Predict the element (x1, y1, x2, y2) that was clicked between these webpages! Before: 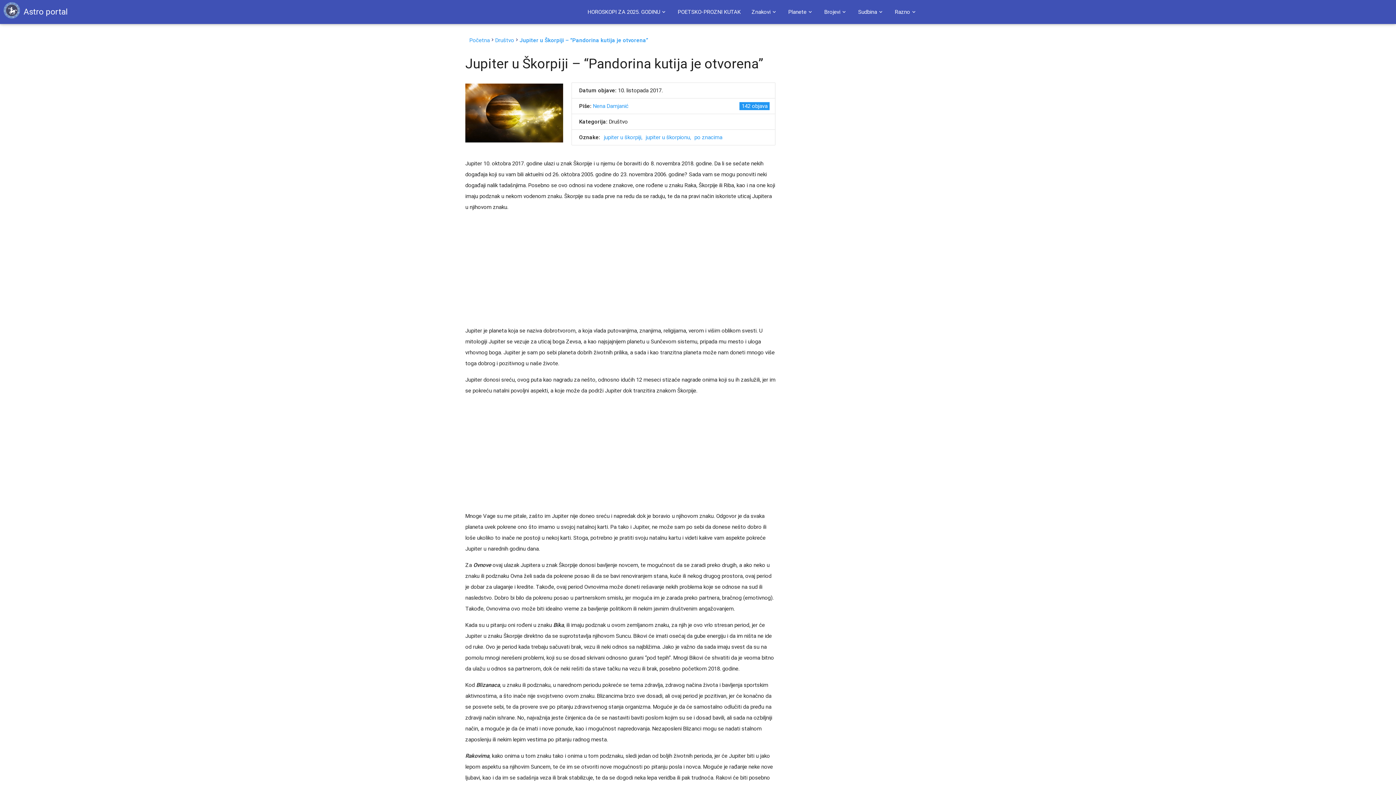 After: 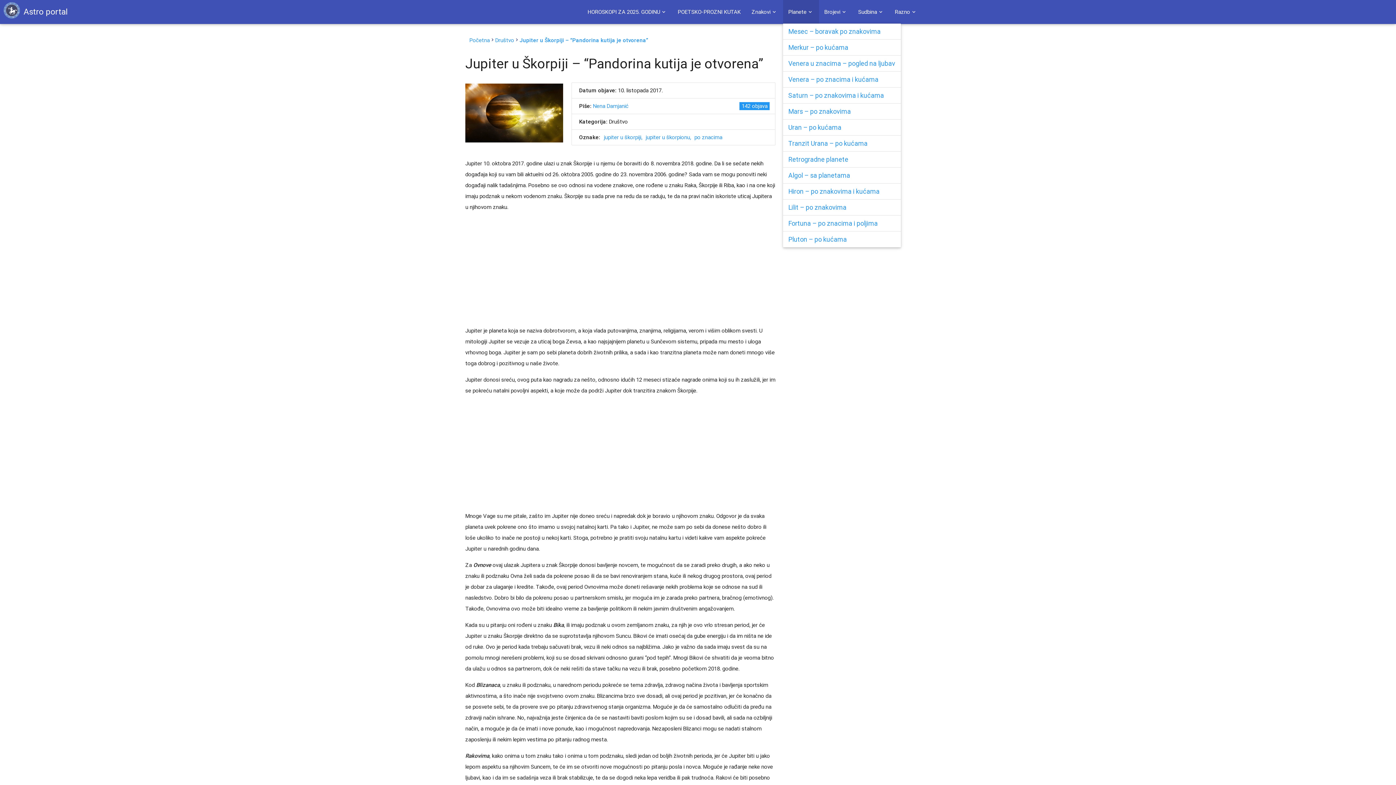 Action: bbox: (783, 0, 819, 23) label: Planete